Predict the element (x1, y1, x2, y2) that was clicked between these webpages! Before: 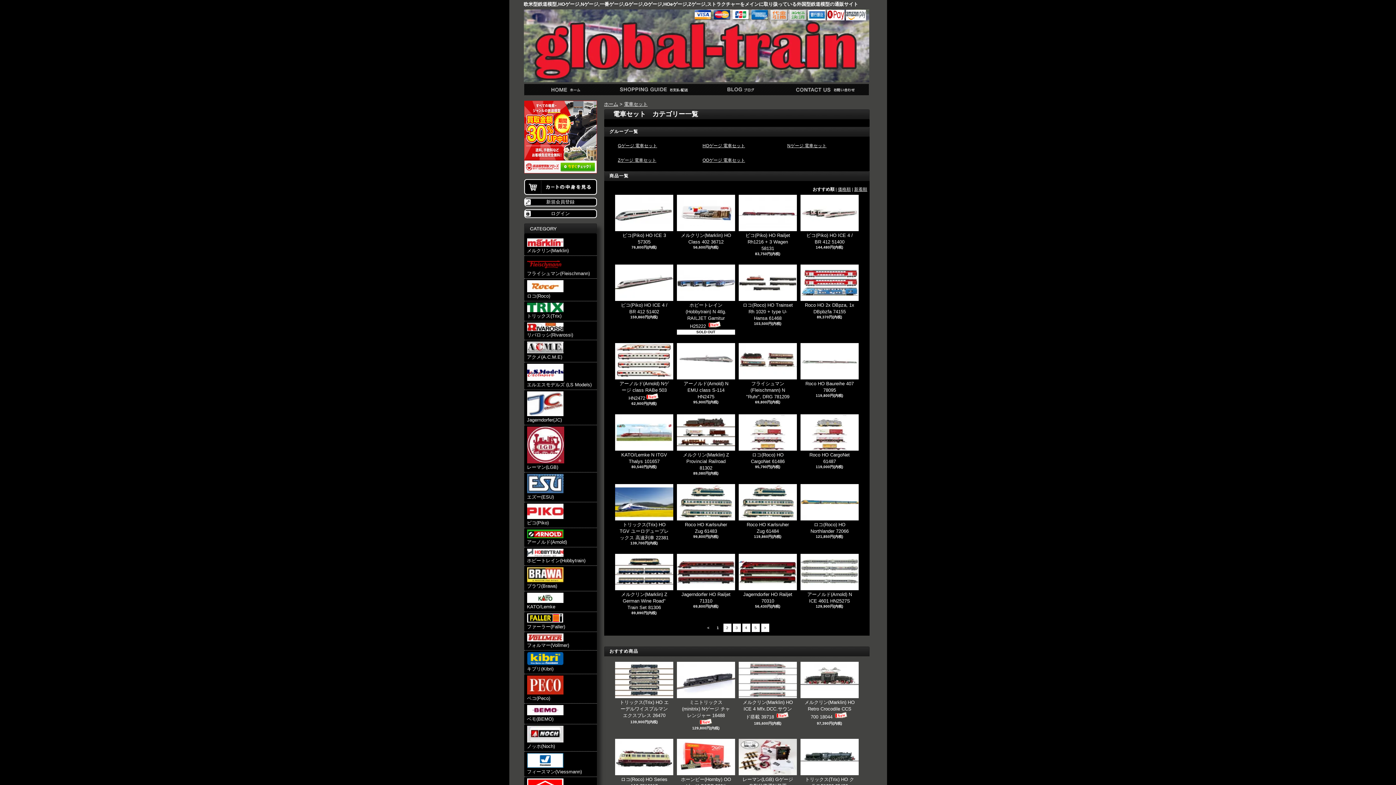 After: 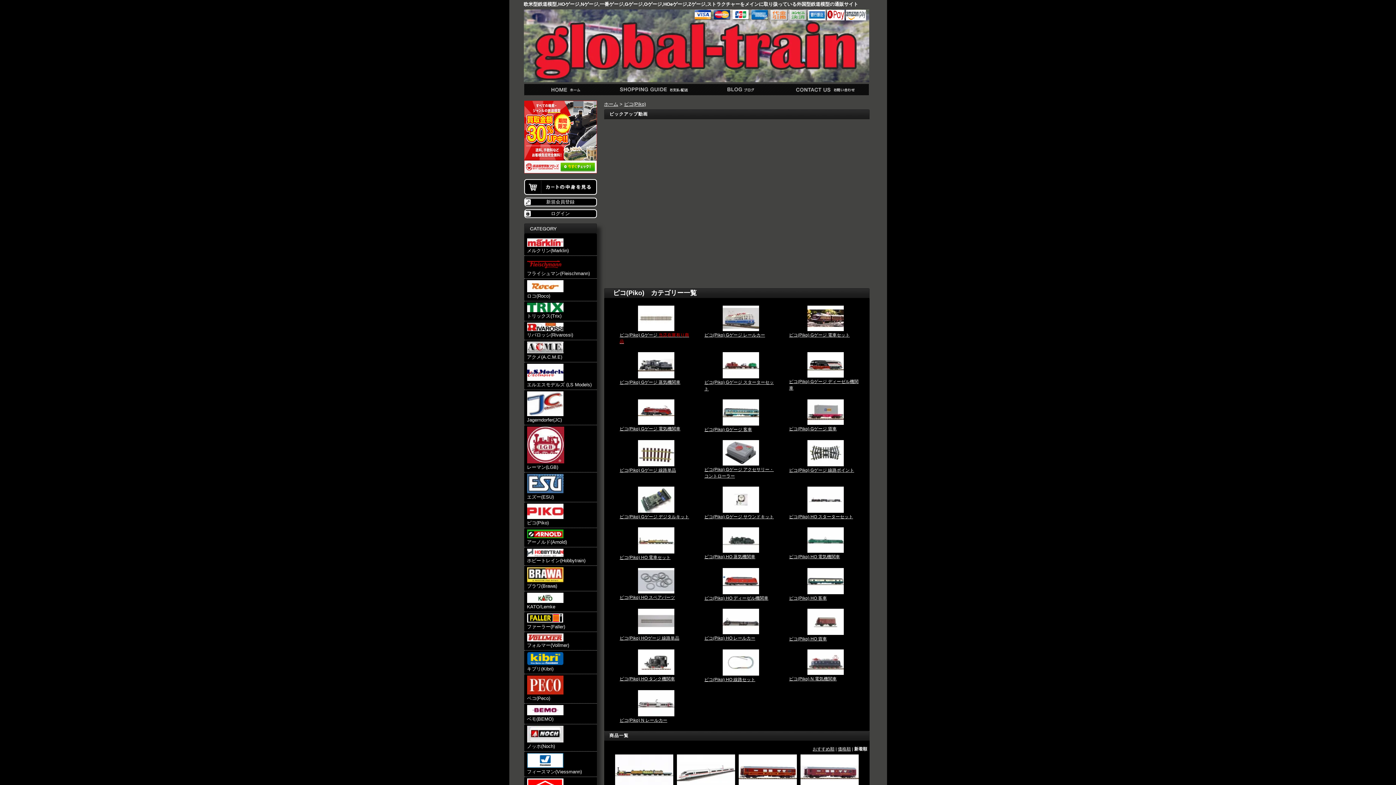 Action: bbox: (524, 502, 596, 528) label: ピコ(Piko)